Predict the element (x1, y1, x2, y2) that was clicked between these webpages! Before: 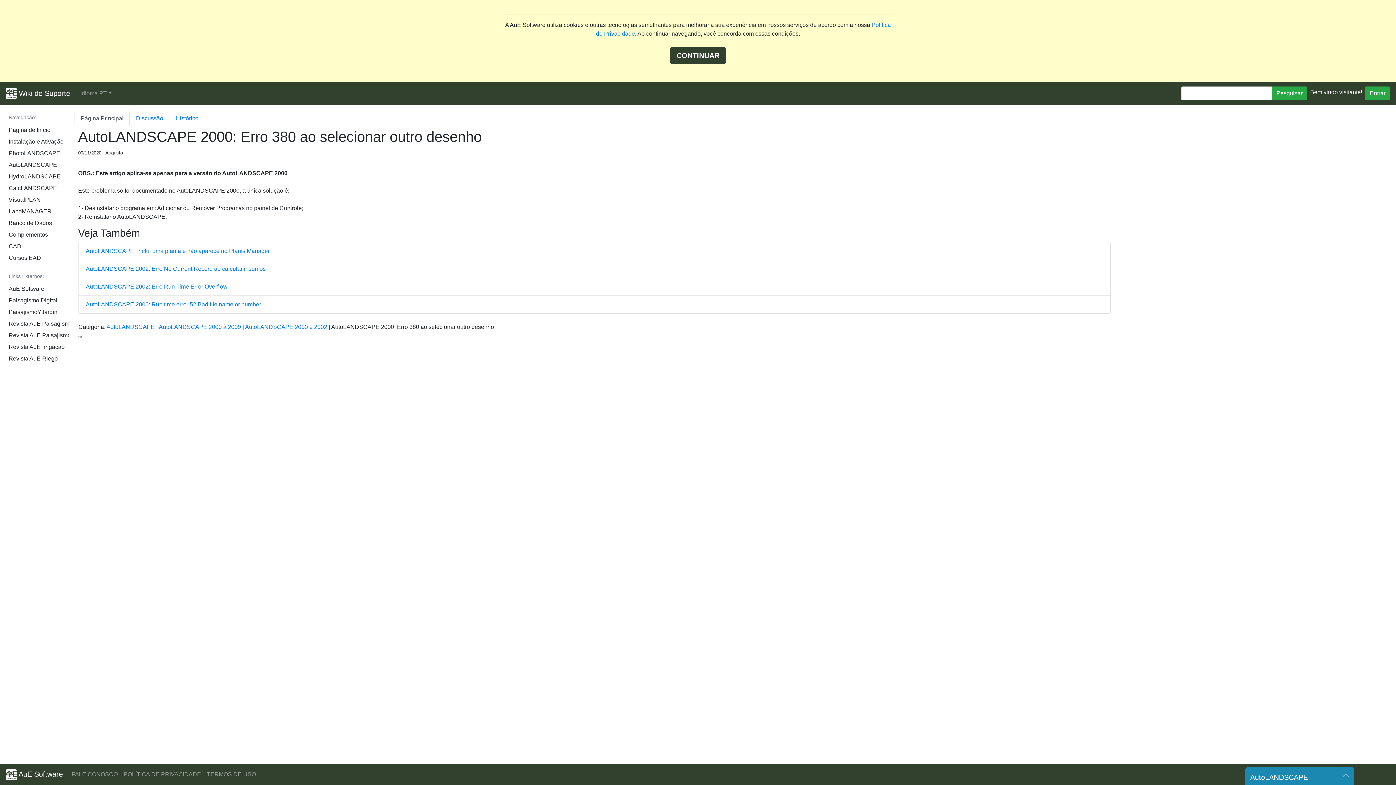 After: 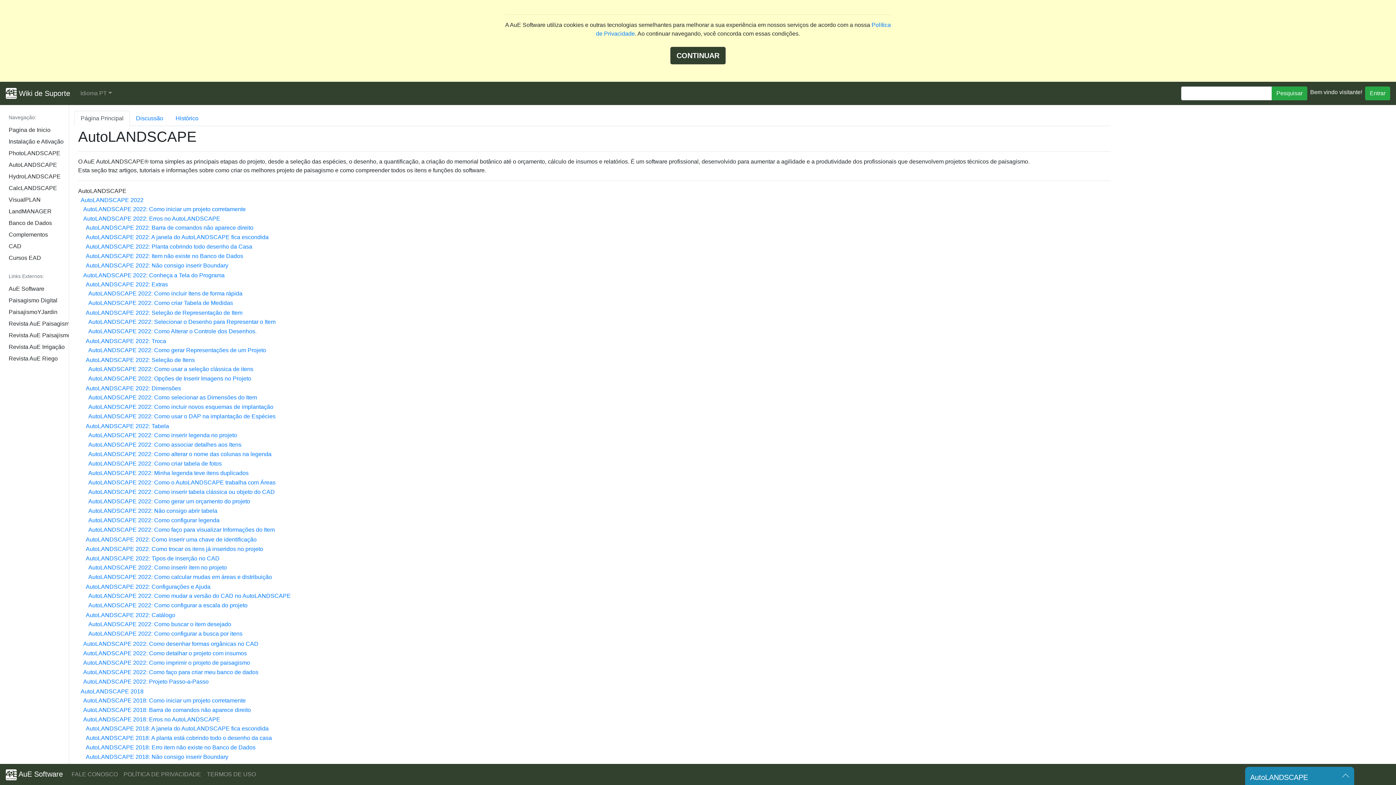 Action: label: AutoLANDSCAPE bbox: (106, 324, 154, 330)